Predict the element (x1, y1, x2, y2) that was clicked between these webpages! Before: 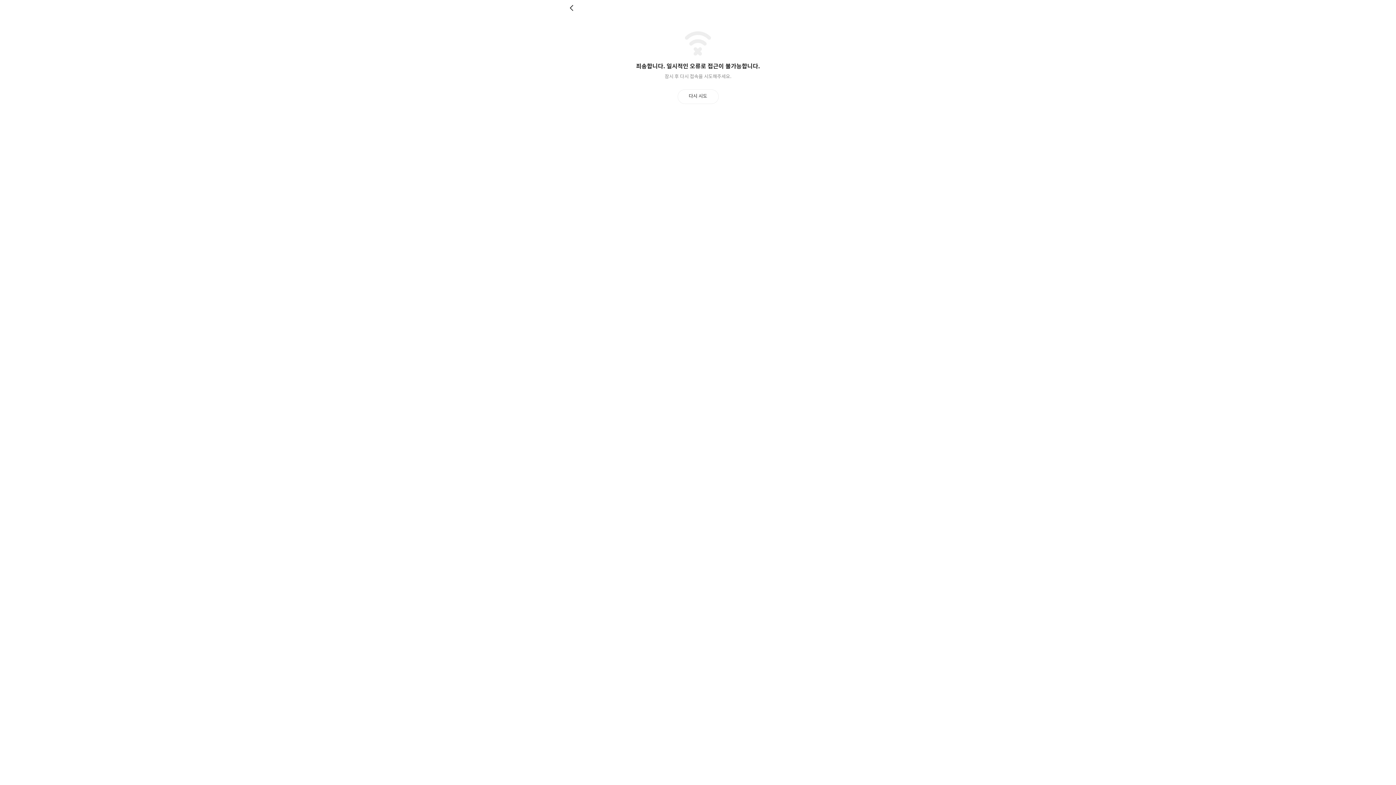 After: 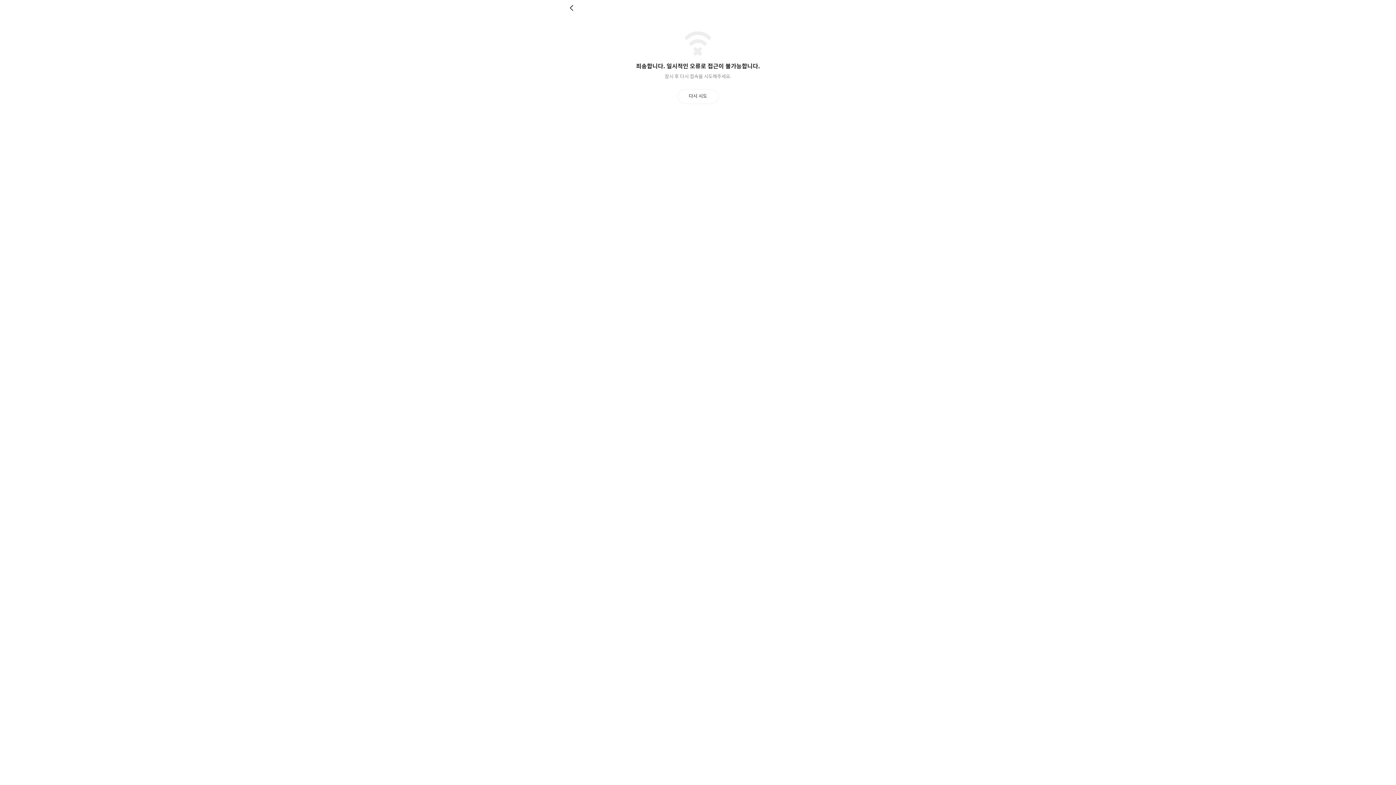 Action: bbox: (677, 89, 718, 103) label: 다시 시도